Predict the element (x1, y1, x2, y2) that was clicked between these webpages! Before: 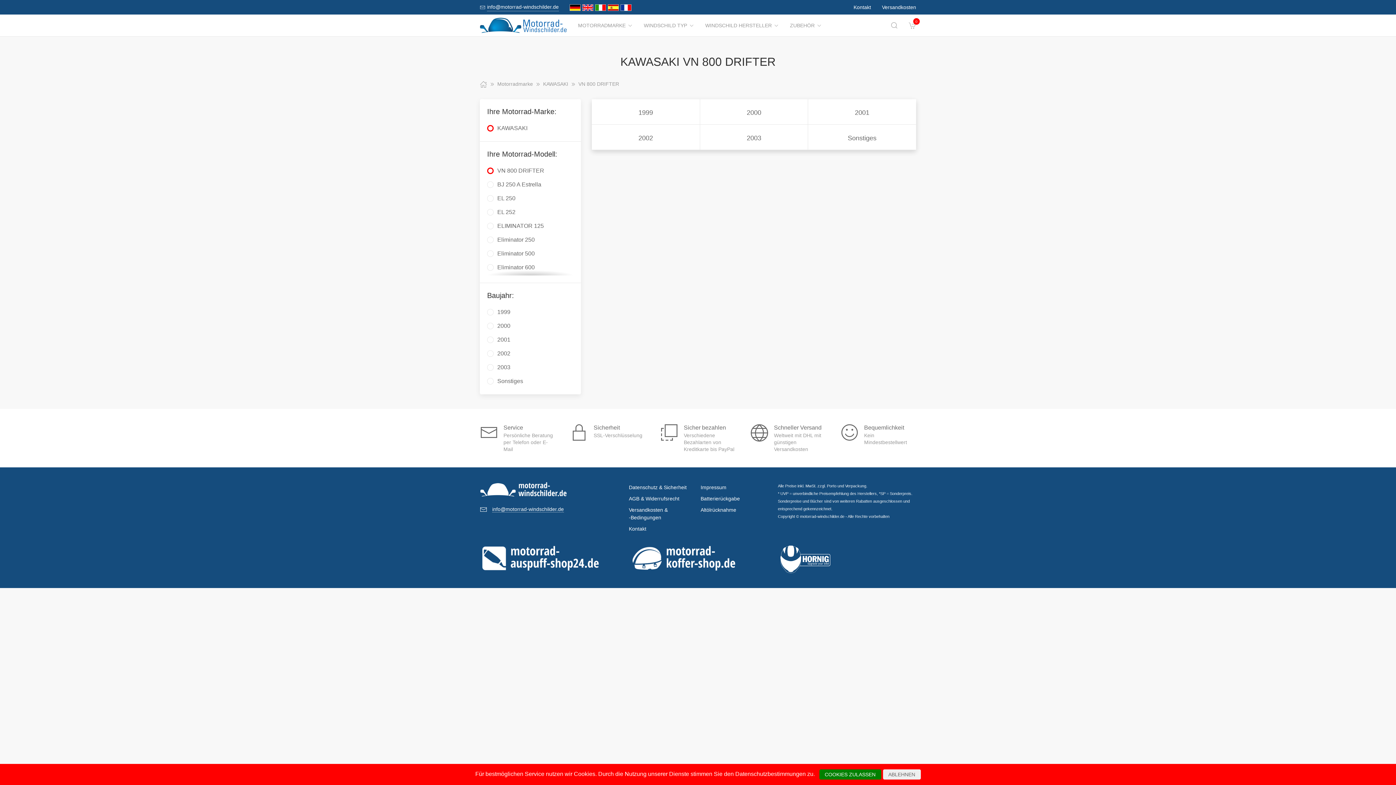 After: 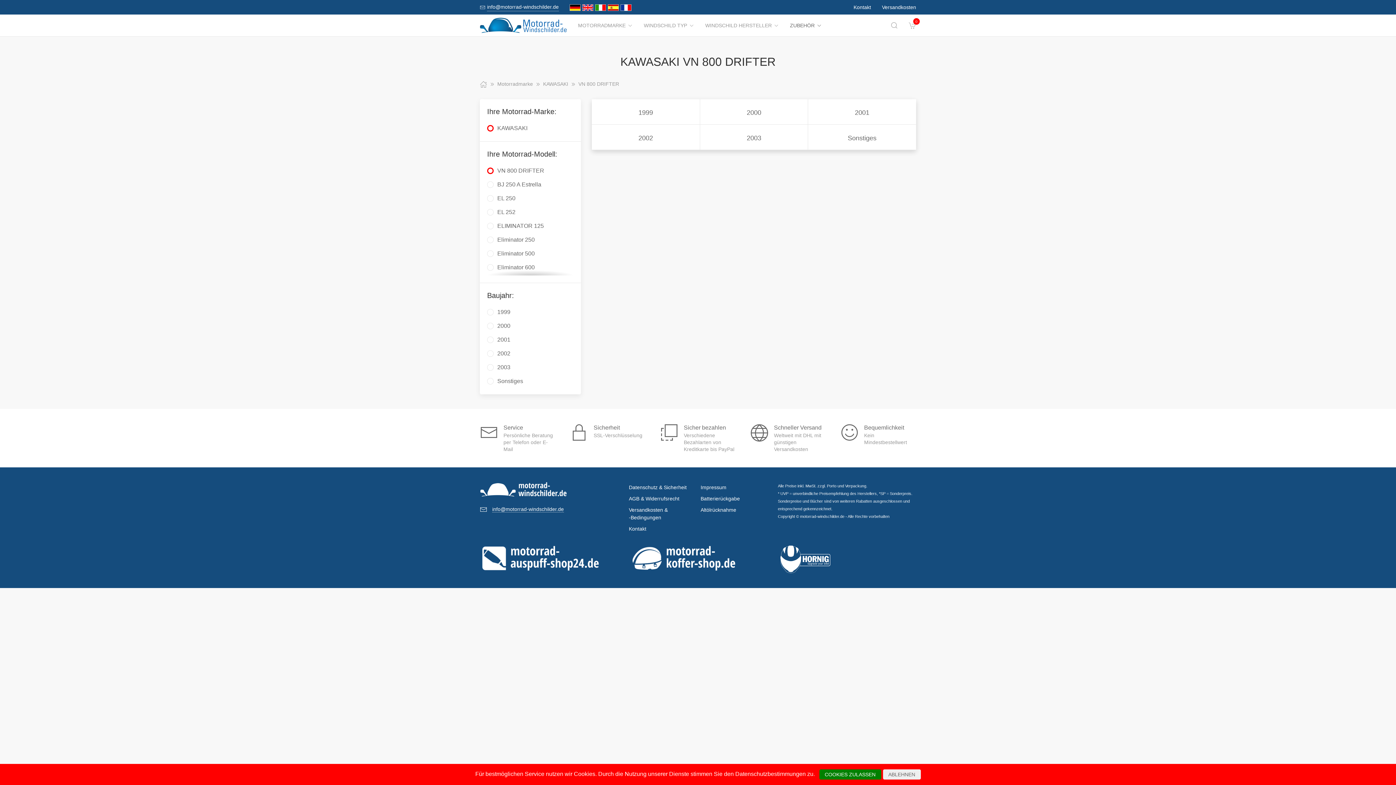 Action: bbox: (784, 14, 827, 36) label: ZUBEHÖR